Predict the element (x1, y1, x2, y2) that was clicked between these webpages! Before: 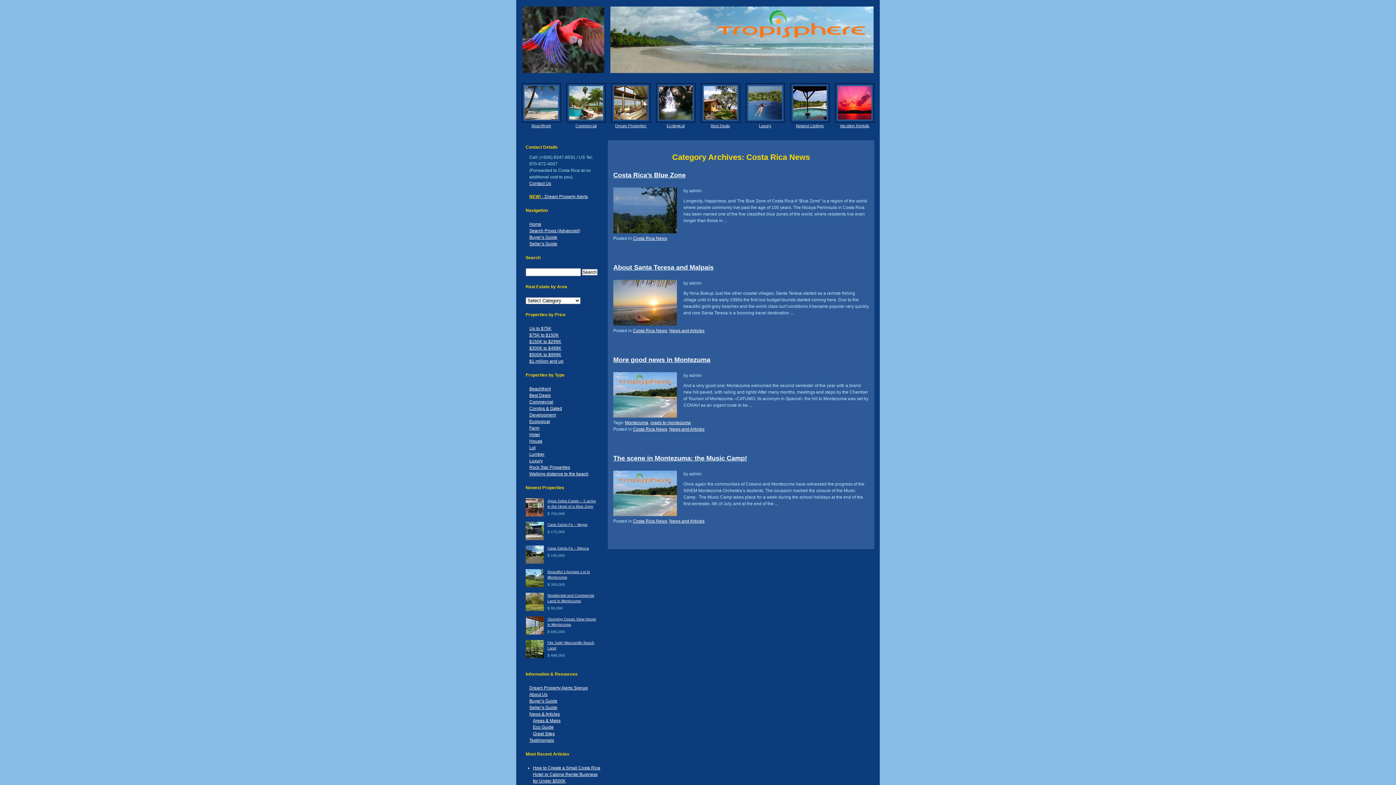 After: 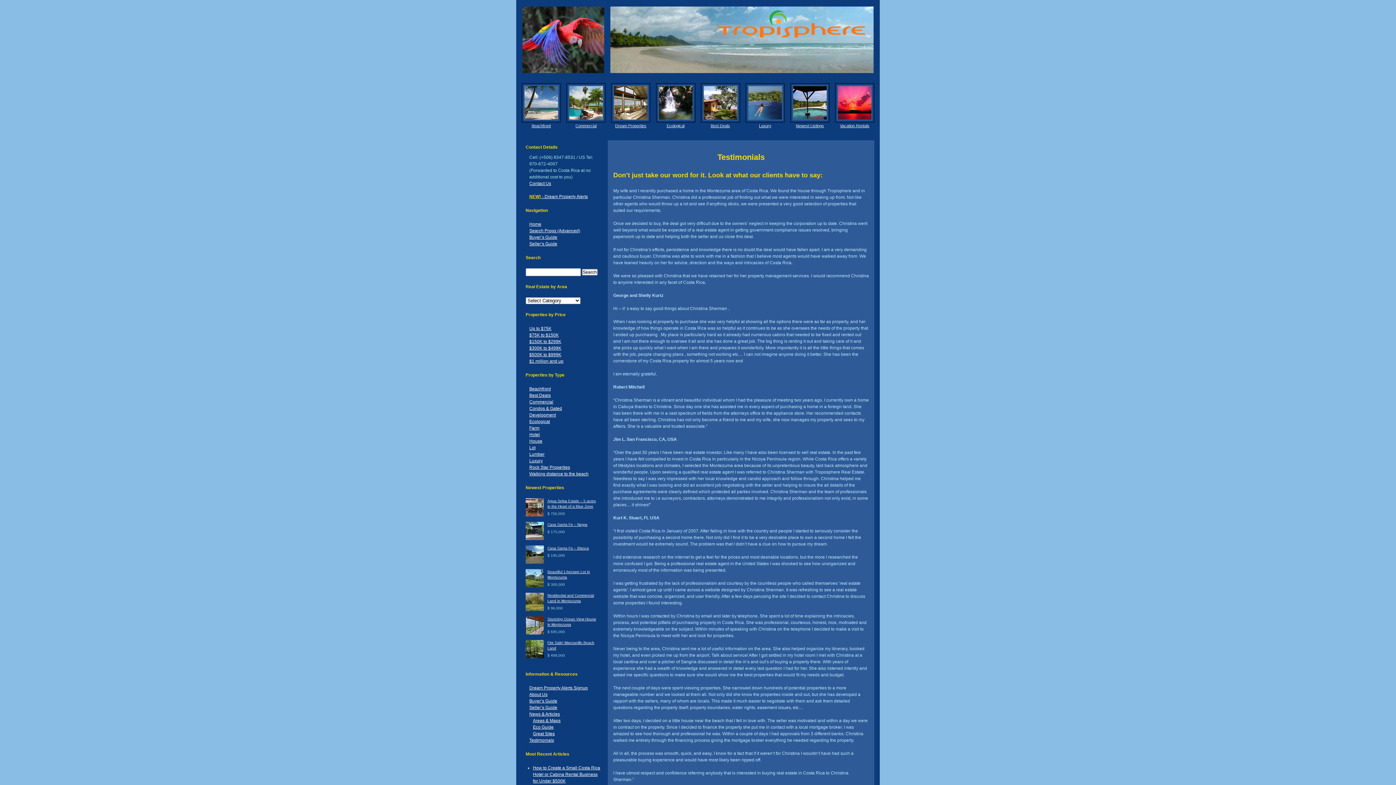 Action: label: Testimonials bbox: (529, 738, 554, 743)